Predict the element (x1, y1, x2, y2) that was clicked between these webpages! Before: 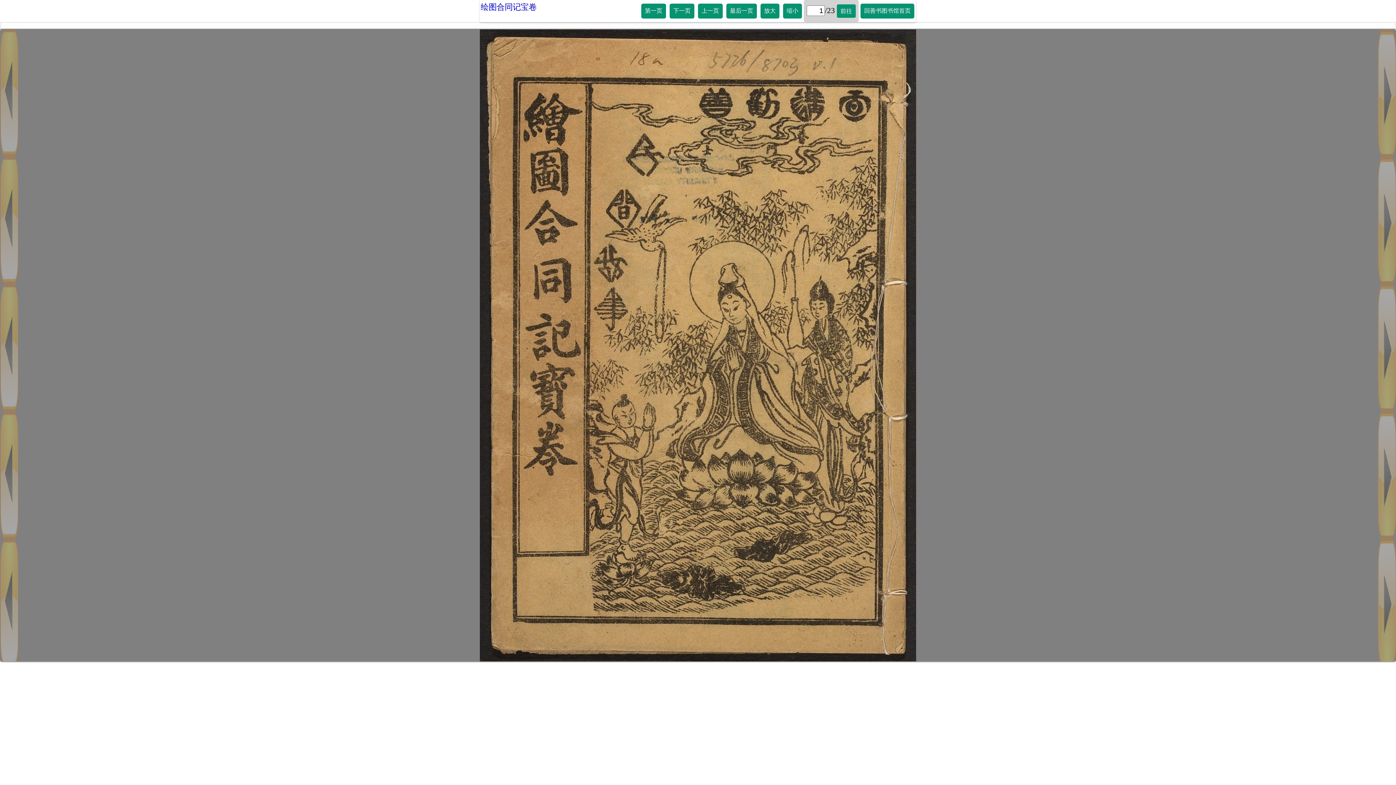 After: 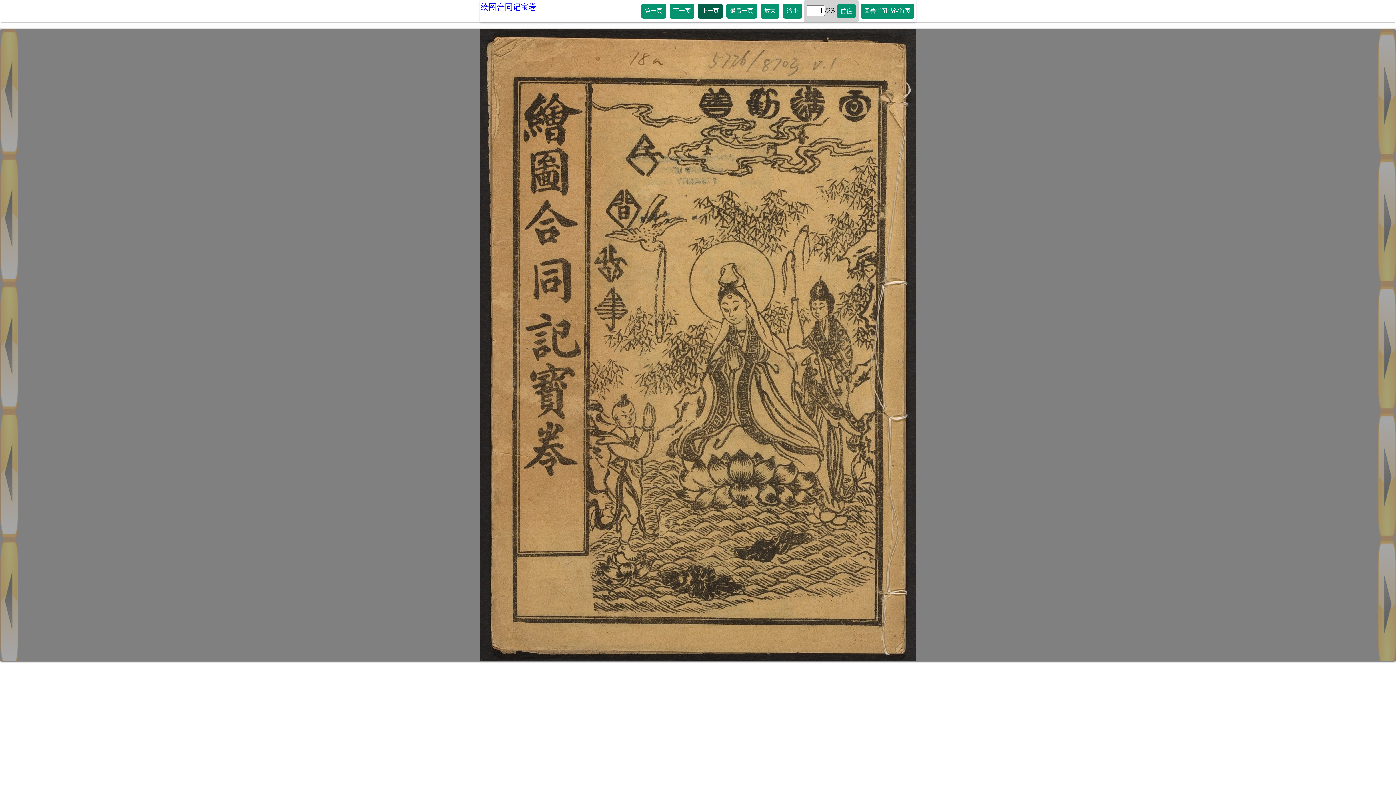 Action: bbox: (698, 3, 722, 18) label: 上一页